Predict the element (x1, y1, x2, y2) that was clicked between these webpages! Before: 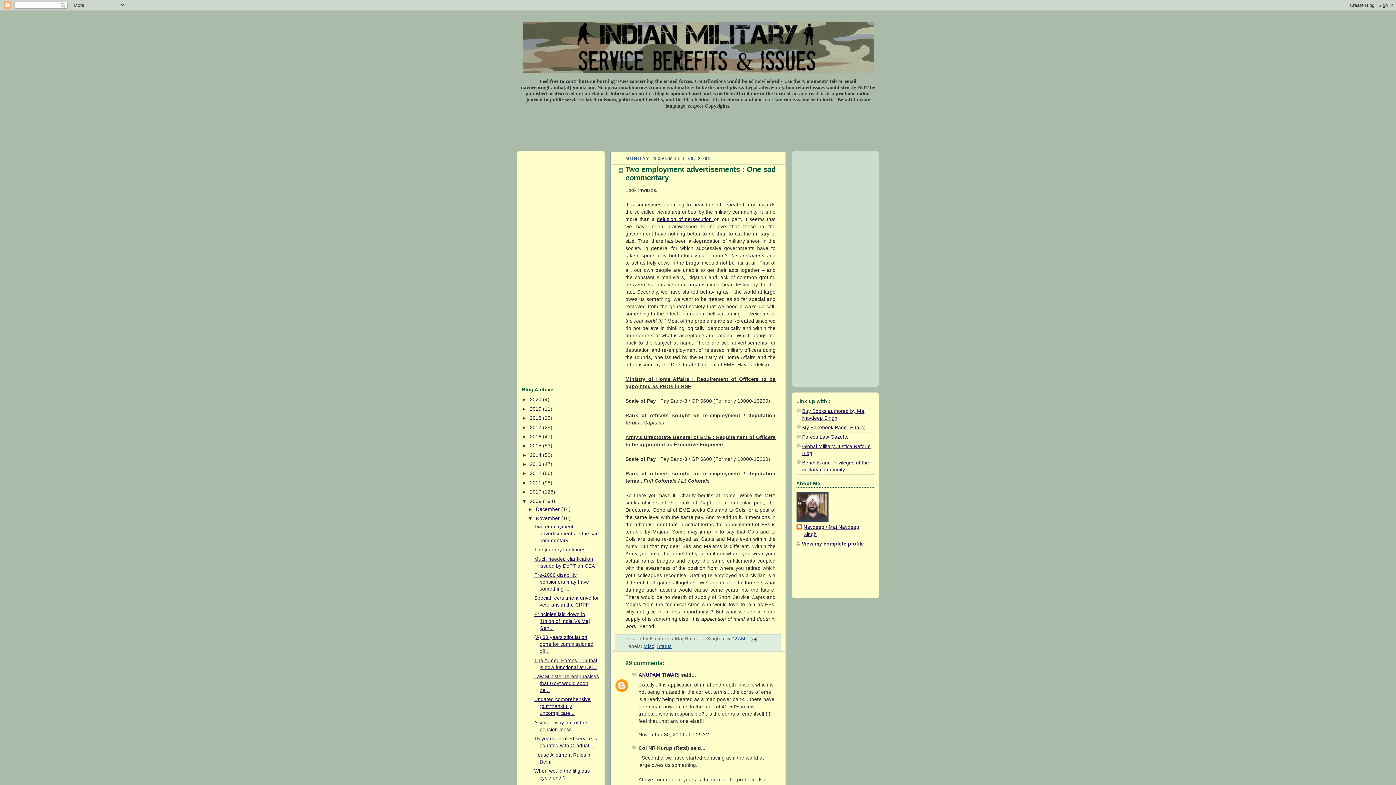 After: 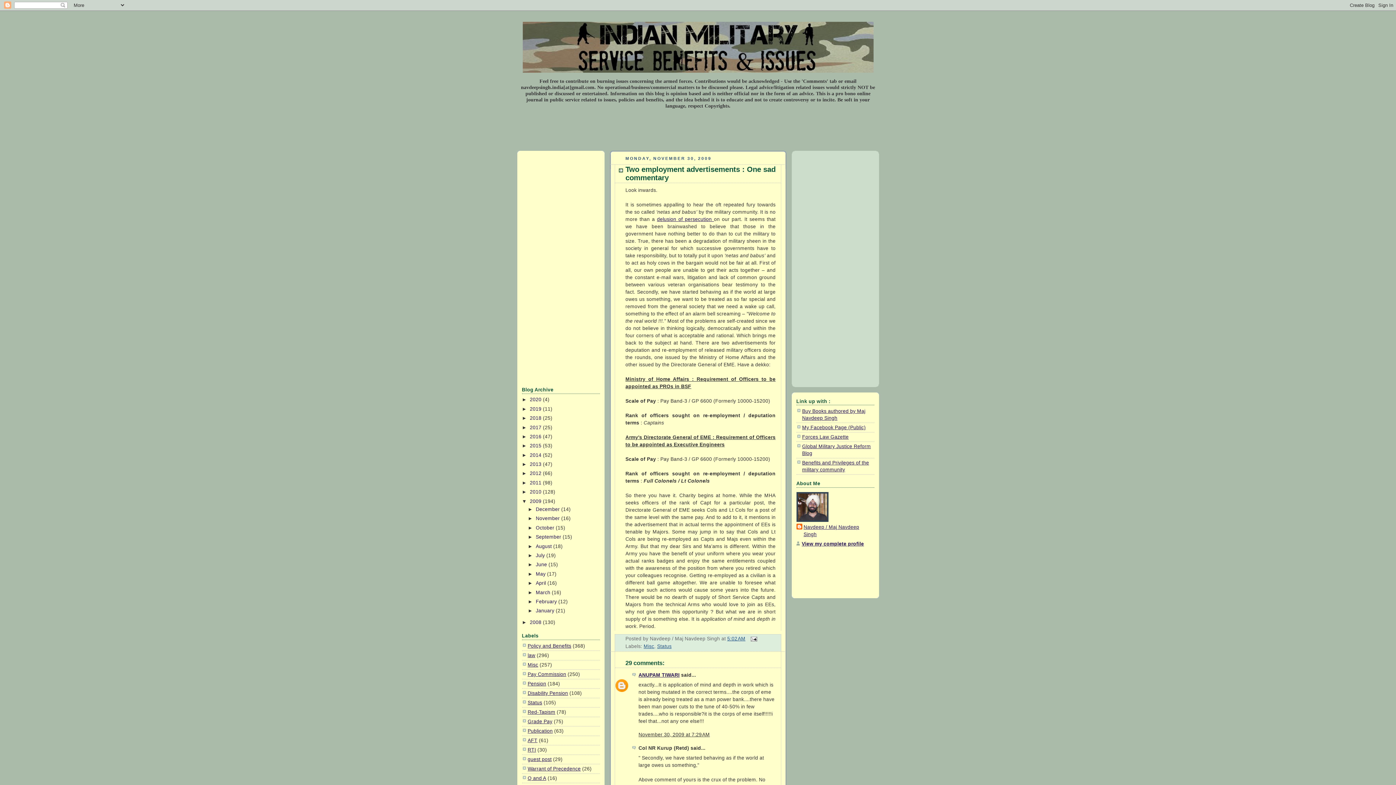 Action: bbox: (527, 516, 535, 521) label: ▼  